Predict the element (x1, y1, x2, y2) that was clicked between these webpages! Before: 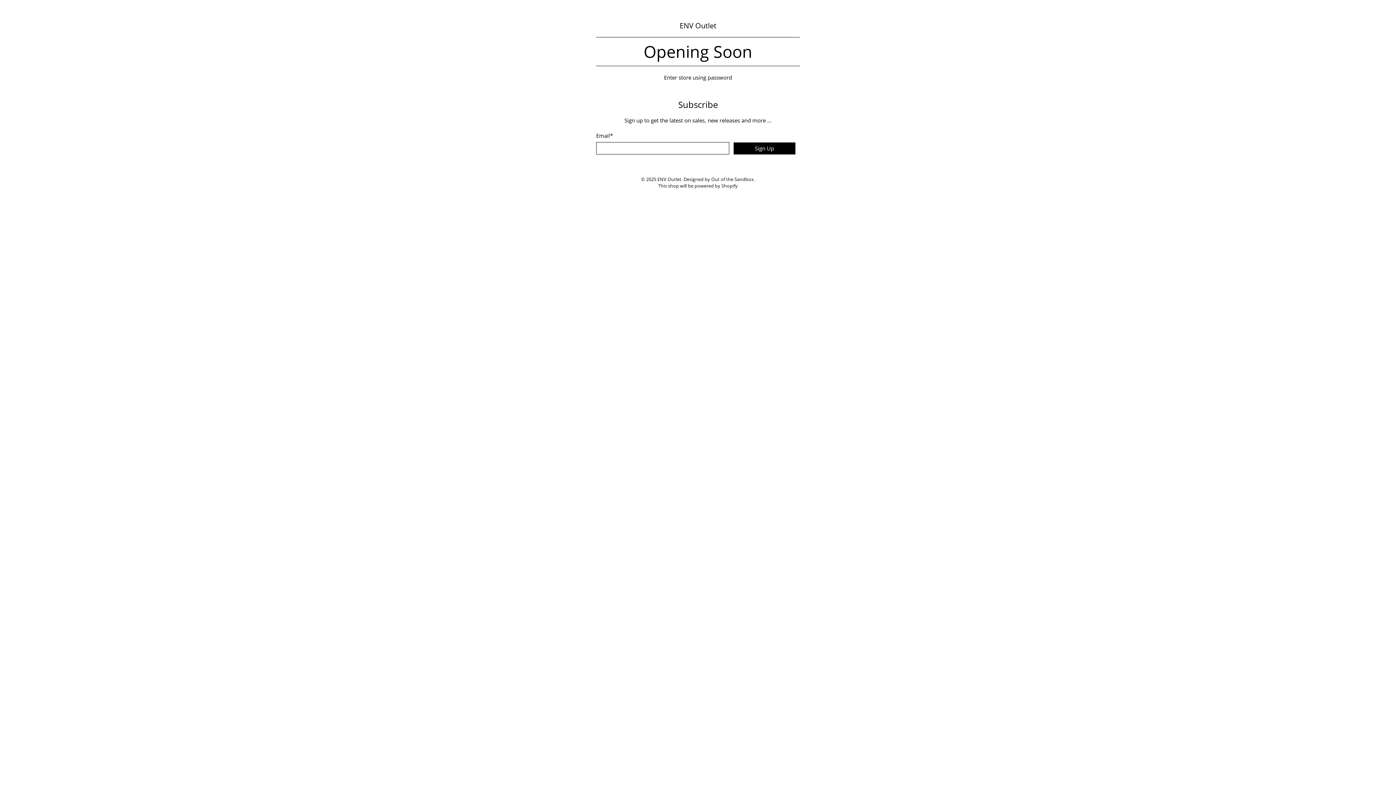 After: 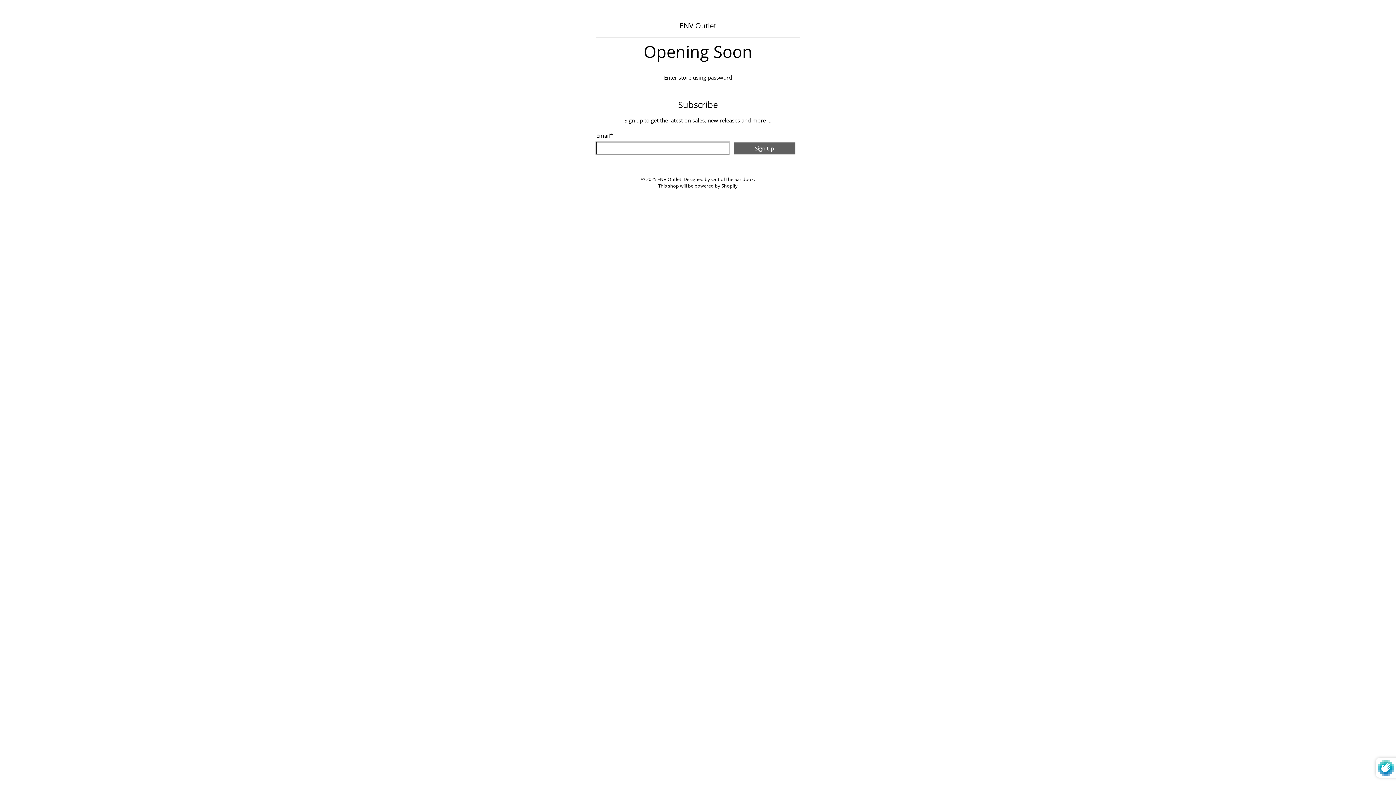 Action: label: Sign Up bbox: (733, 142, 795, 154)